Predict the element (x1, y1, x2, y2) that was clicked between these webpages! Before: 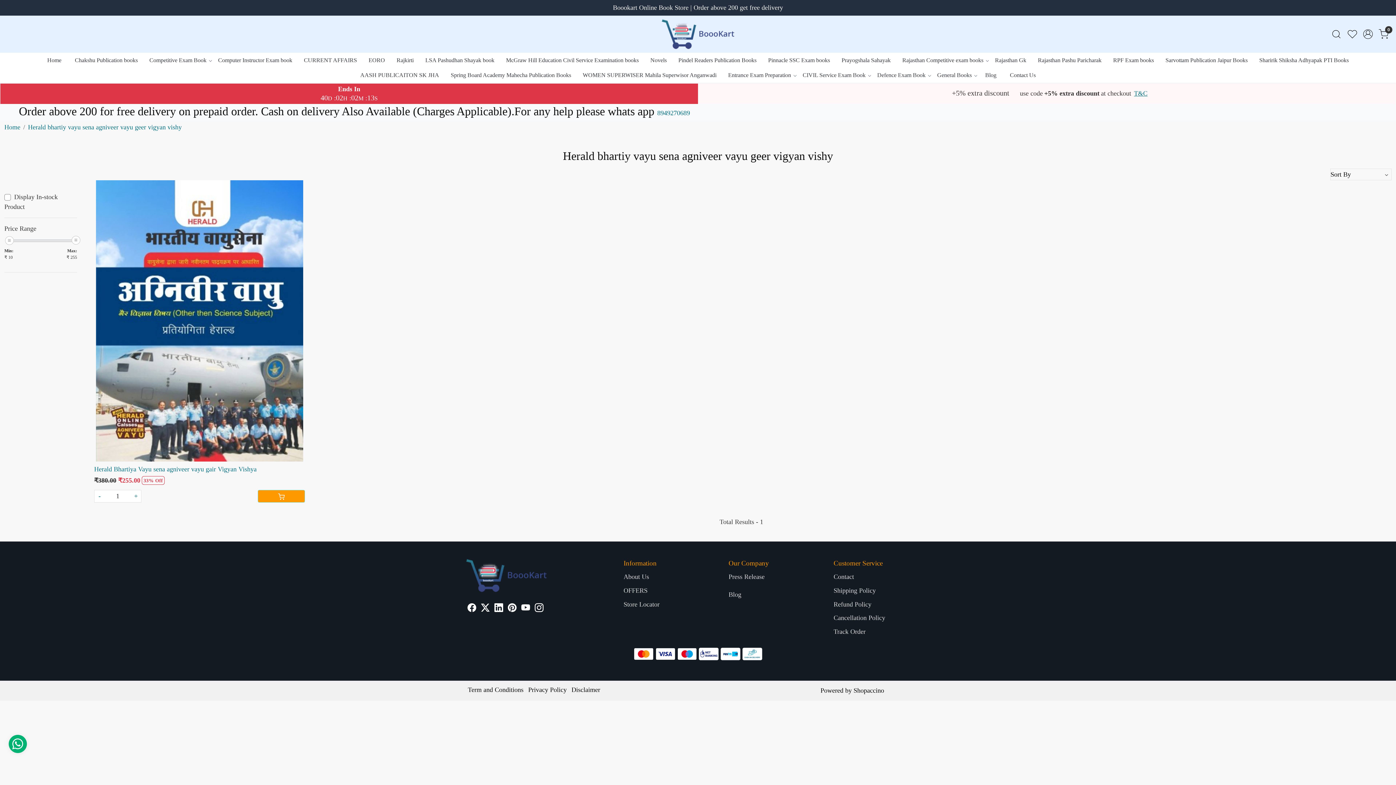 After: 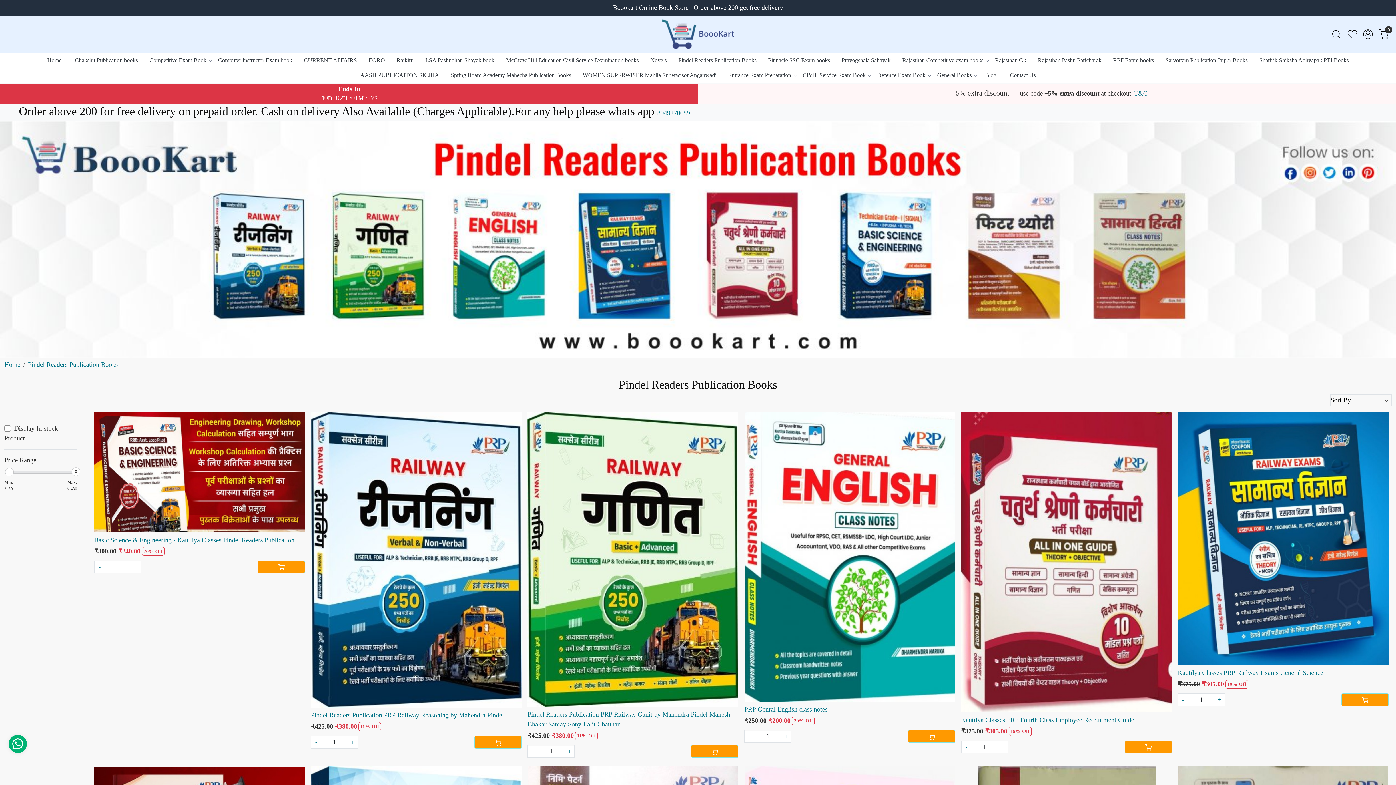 Action: bbox: (672, 52, 762, 67) label: Pindel Readers Publication Books